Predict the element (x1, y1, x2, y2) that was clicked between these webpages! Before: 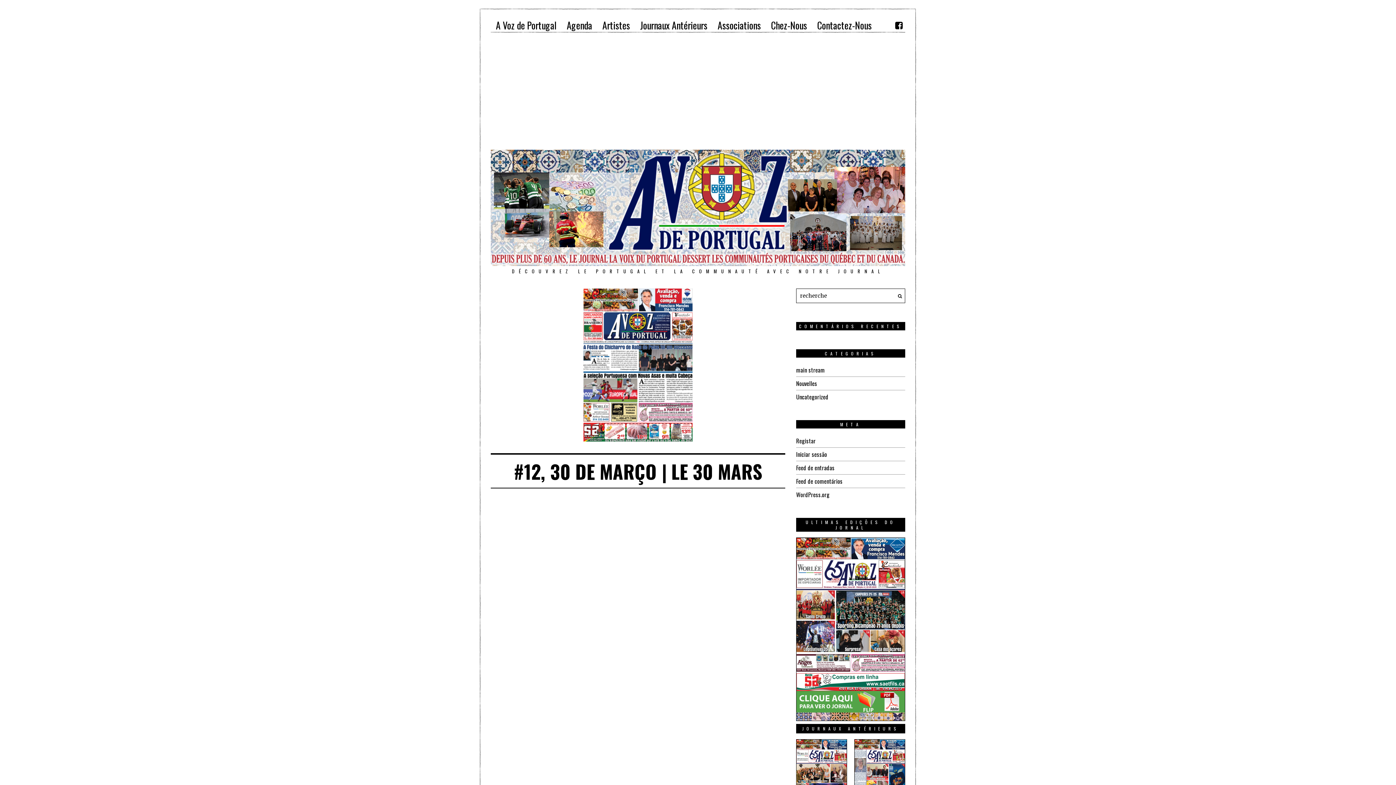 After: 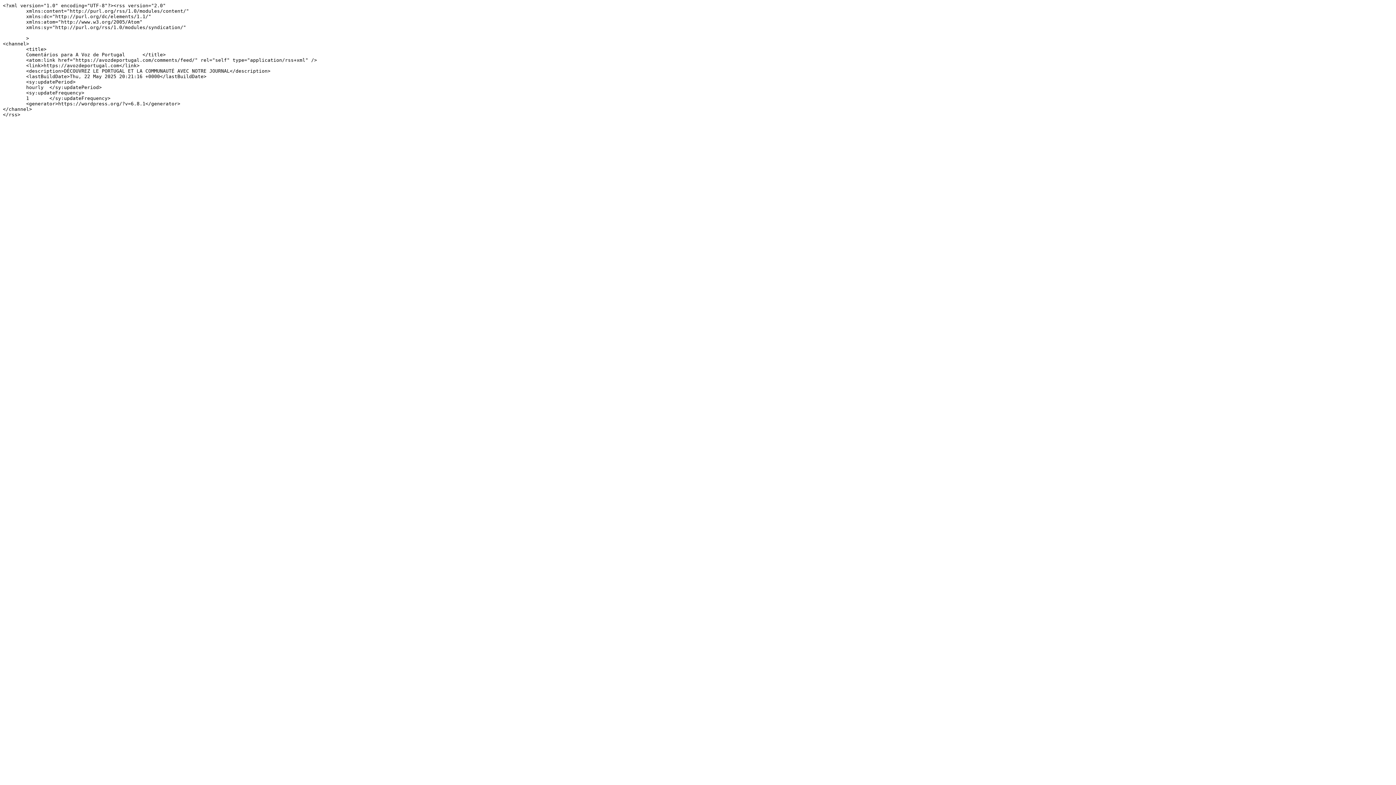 Action: bbox: (796, 476, 842, 485) label: Feed de comentários